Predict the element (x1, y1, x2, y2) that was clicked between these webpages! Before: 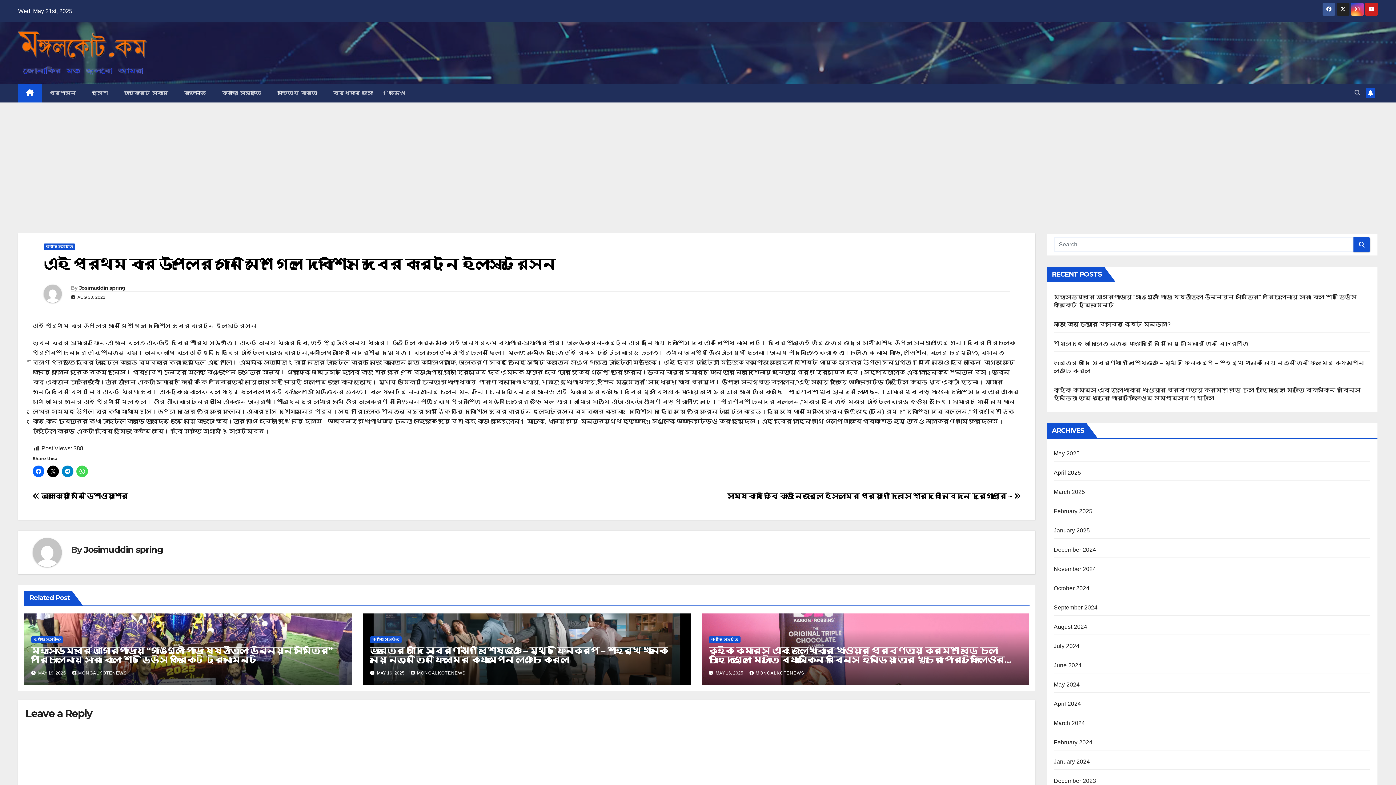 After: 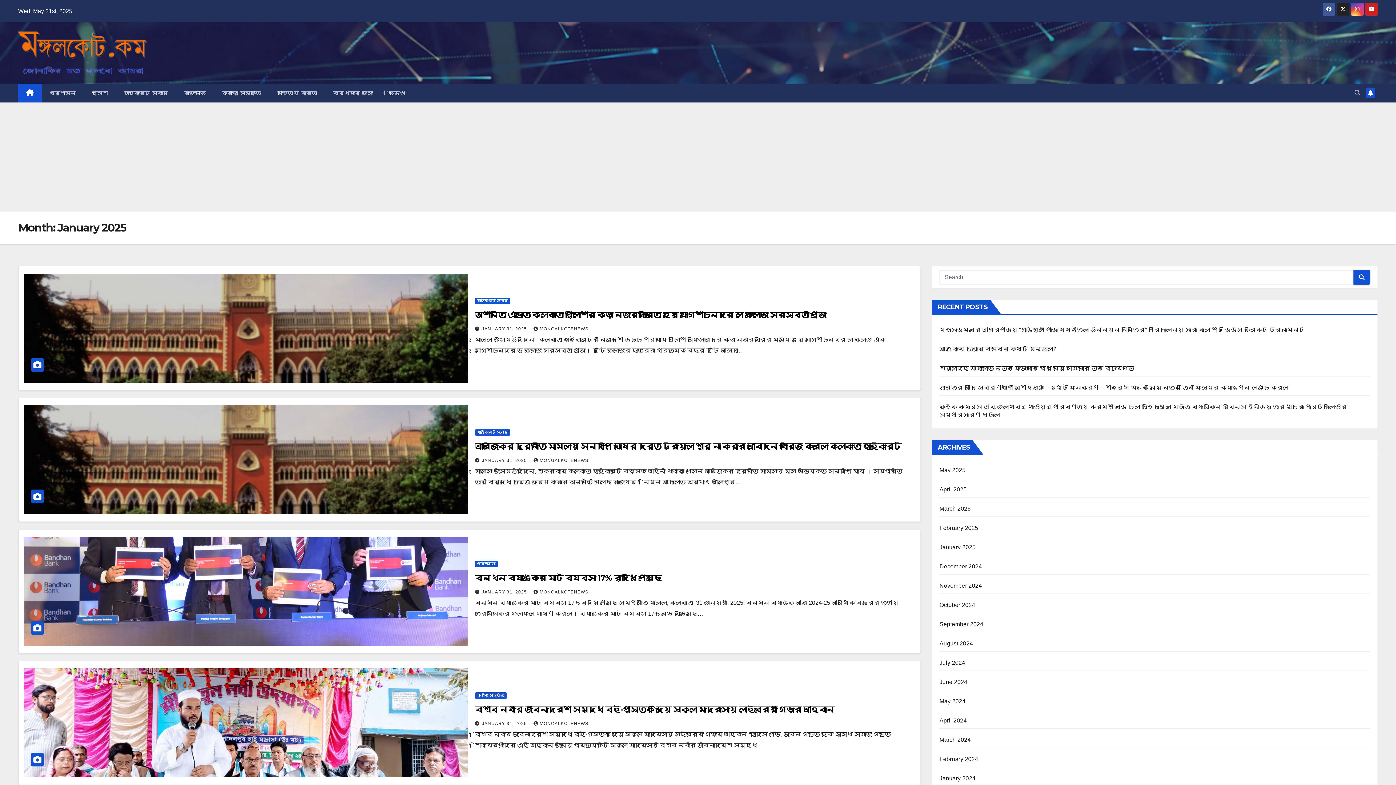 Action: label: January 2025 bbox: (1054, 527, 1090, 533)